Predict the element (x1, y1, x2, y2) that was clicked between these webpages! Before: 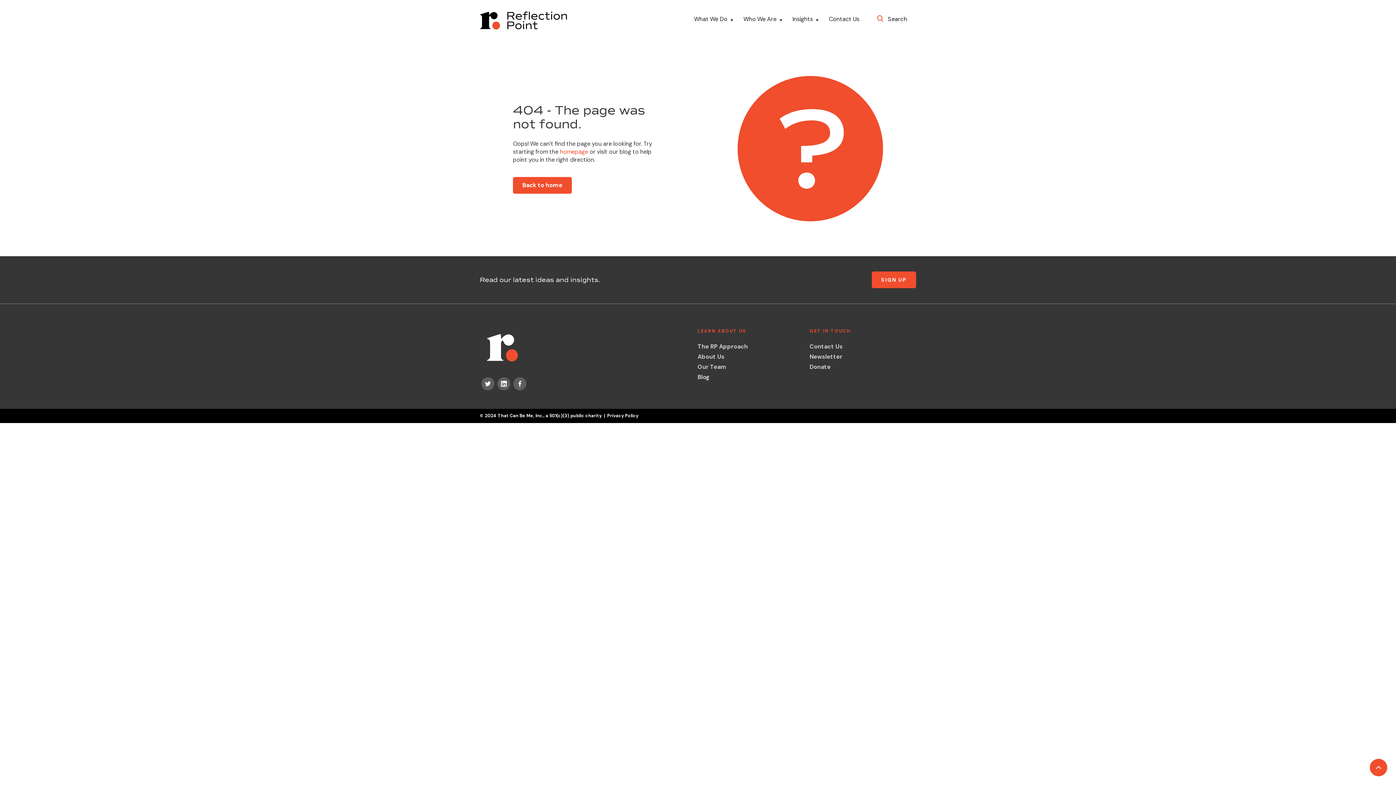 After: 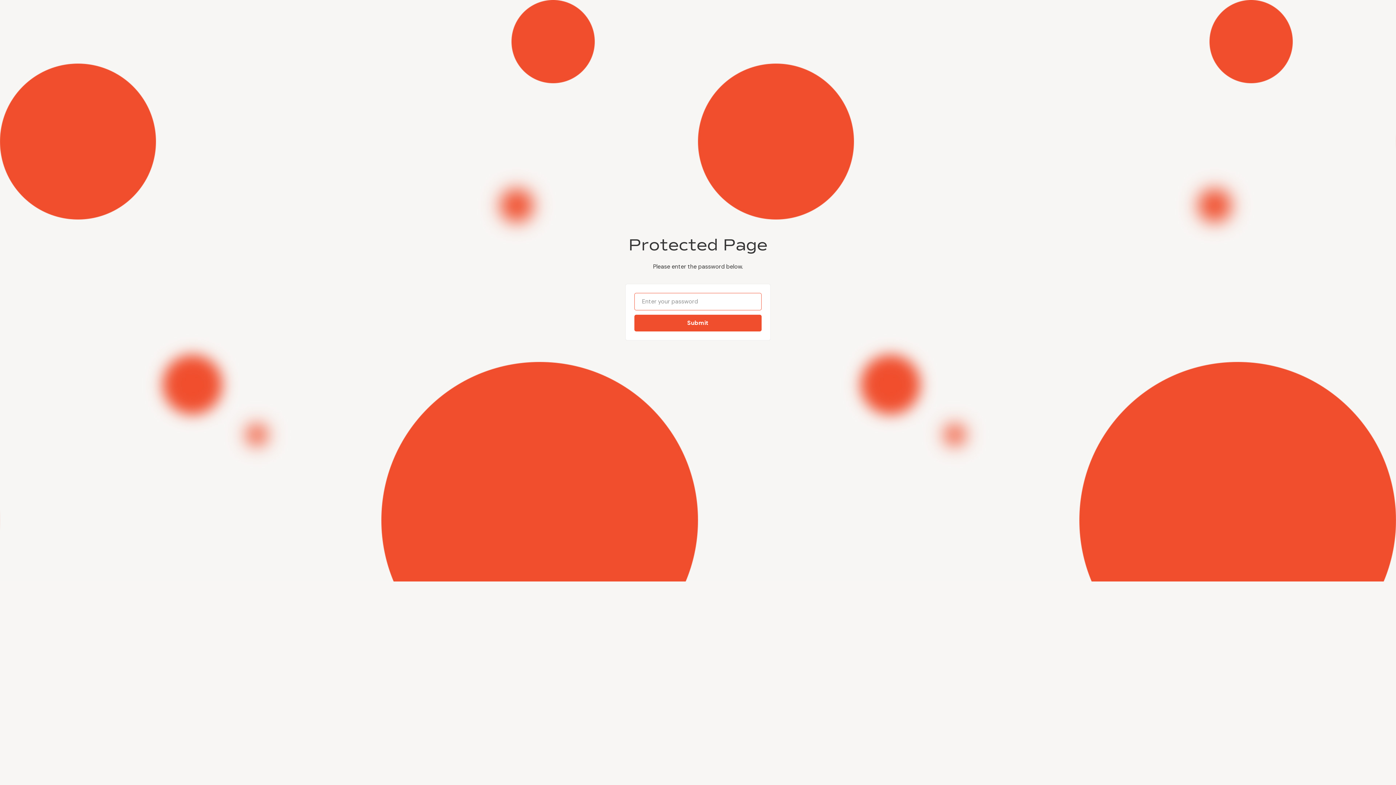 Action: label: Back to home bbox: (513, 177, 572, 193)